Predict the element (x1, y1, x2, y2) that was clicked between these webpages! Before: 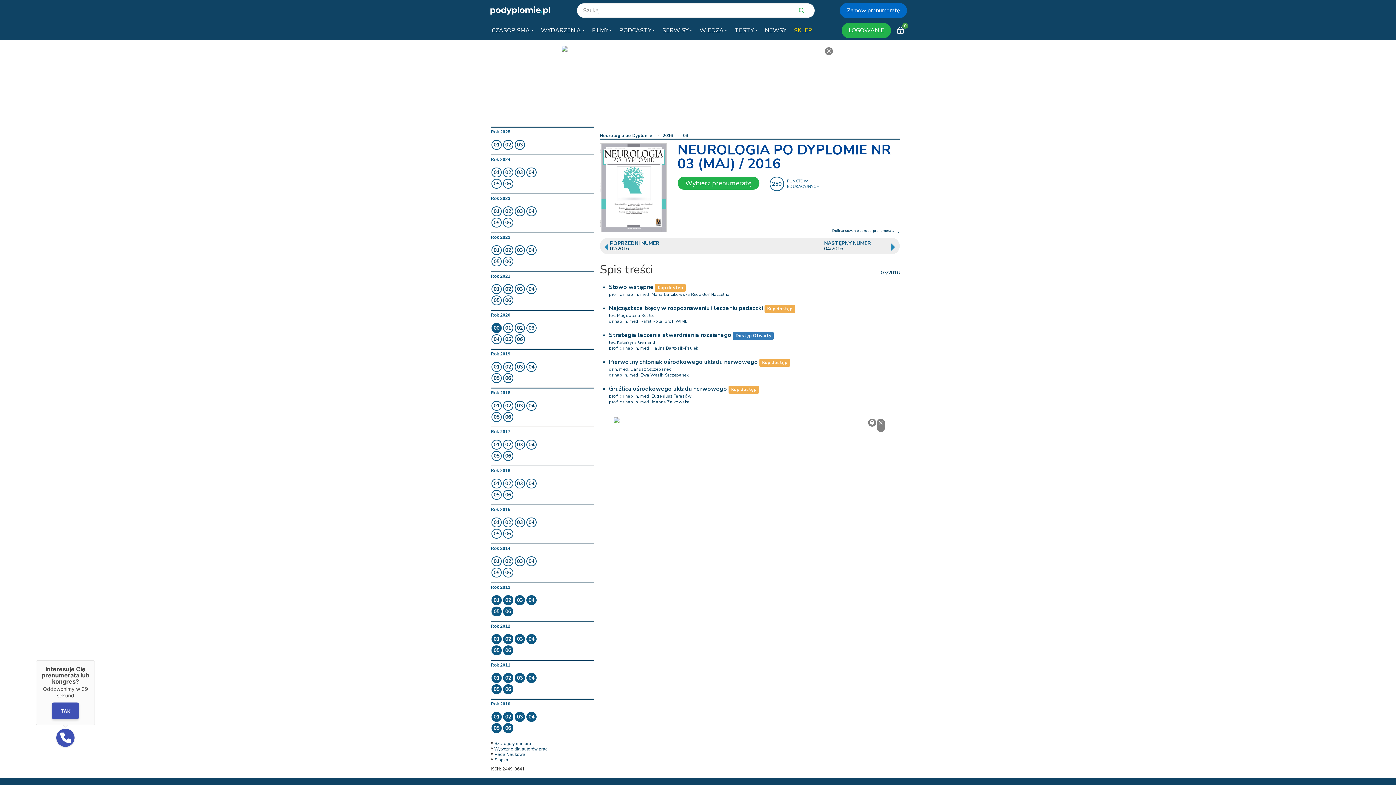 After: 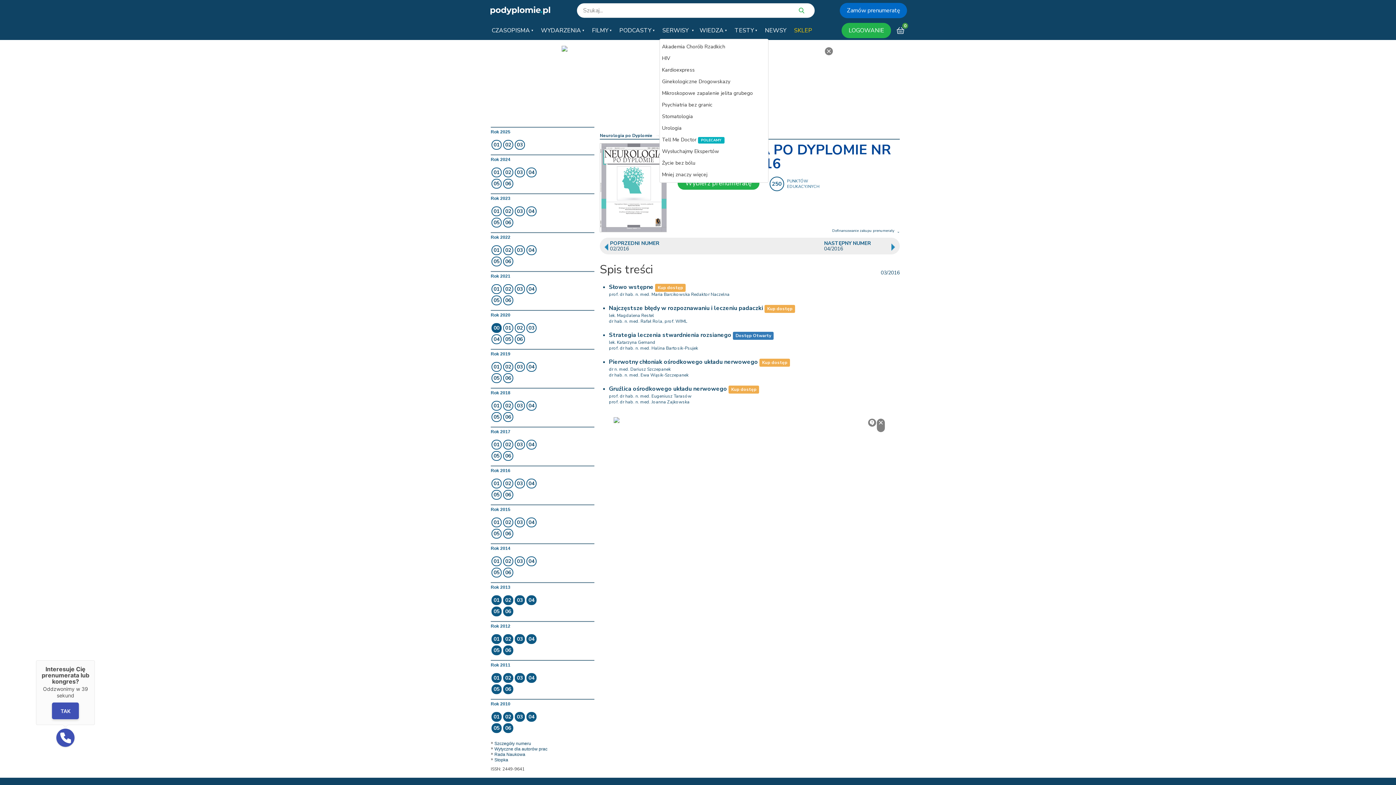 Action: bbox: (659, 21, 694, 39) label: SERWISY